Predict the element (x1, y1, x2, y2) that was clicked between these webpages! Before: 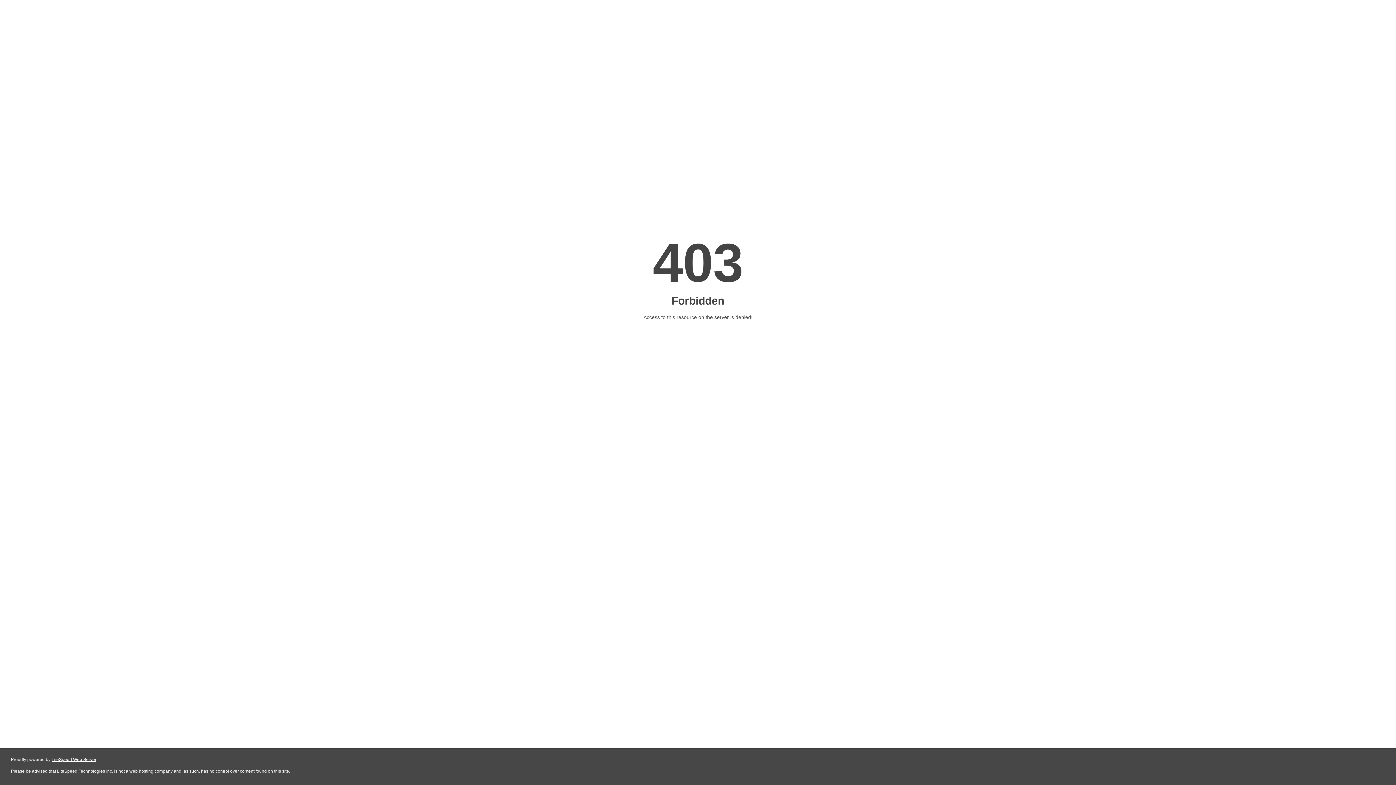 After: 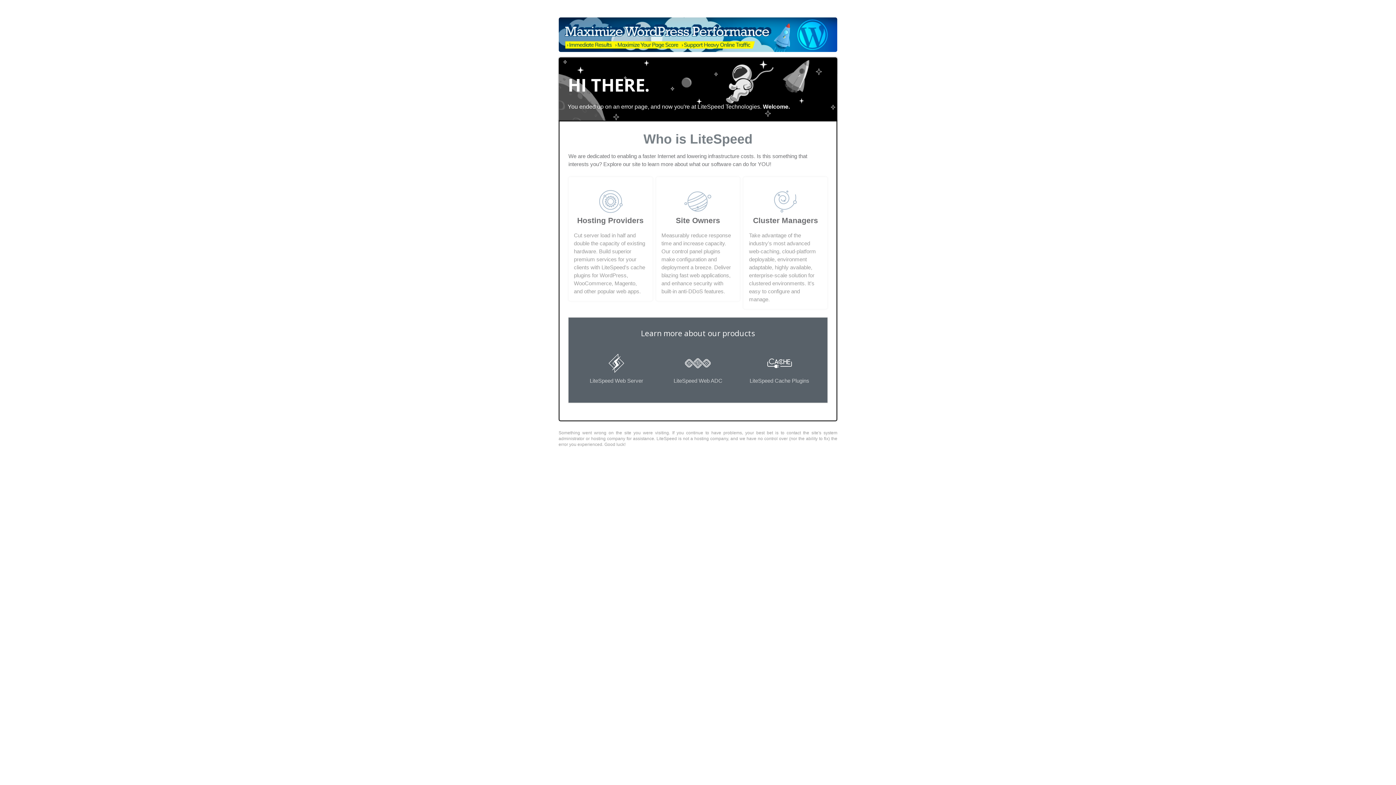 Action: label: LiteSpeed Web Server bbox: (51, 757, 96, 762)